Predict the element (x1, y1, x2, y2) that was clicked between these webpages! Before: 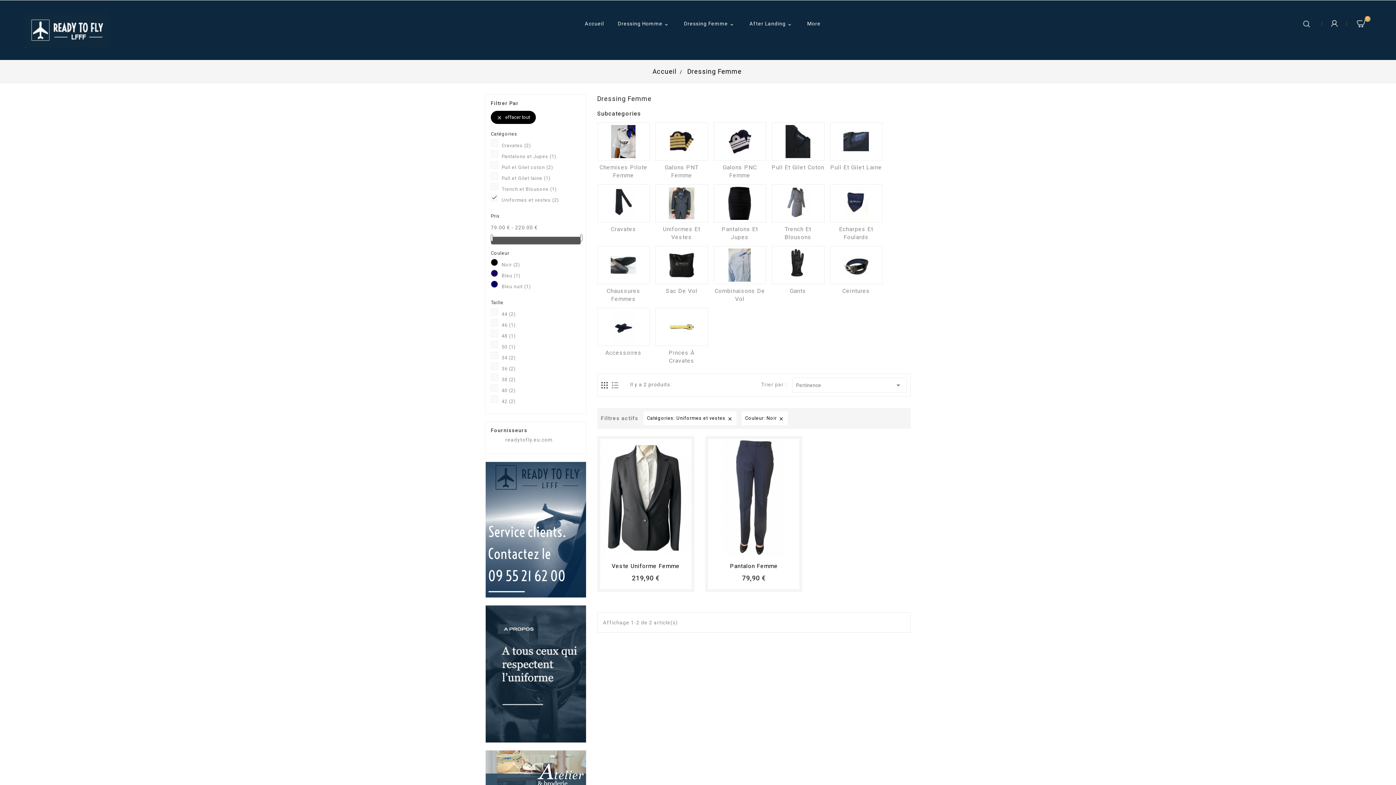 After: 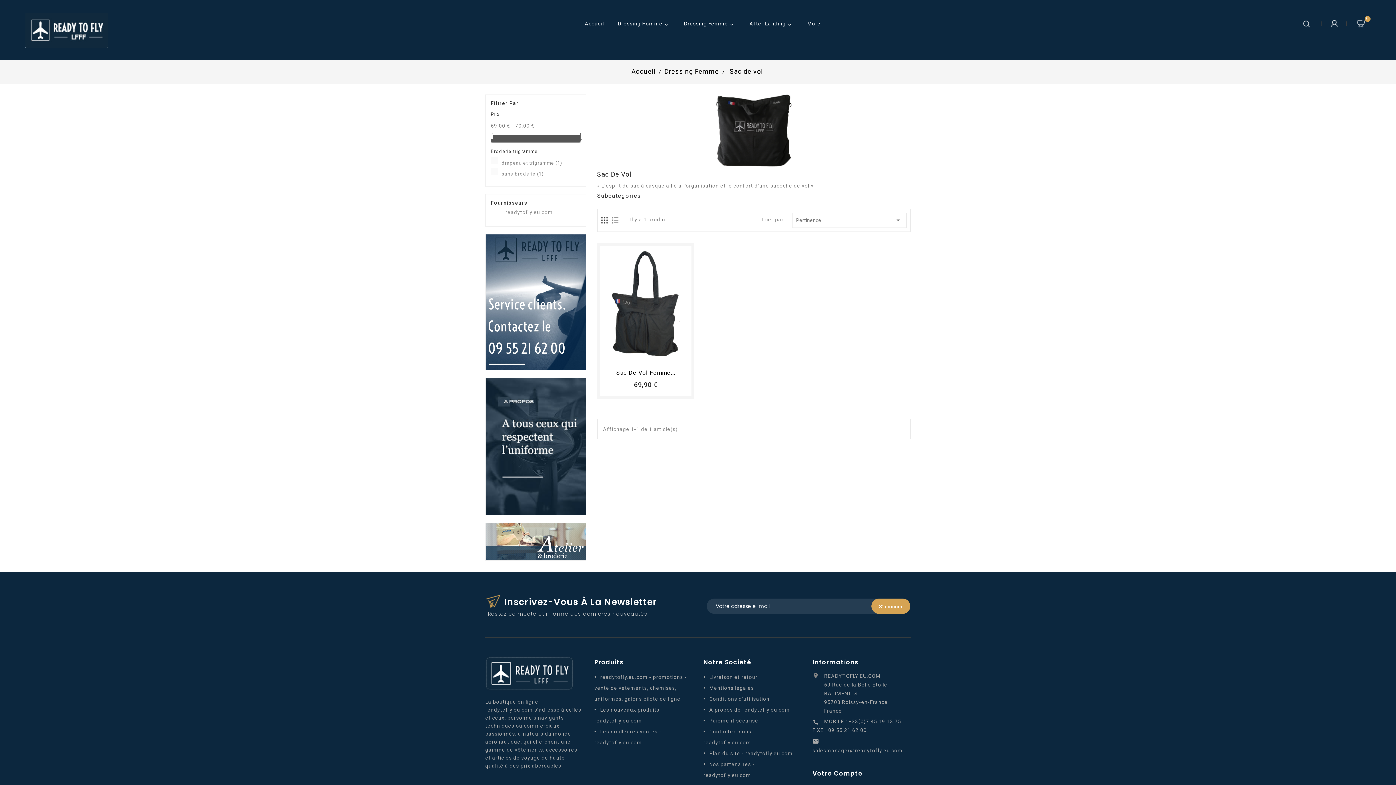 Action: bbox: (655, 246, 708, 284)